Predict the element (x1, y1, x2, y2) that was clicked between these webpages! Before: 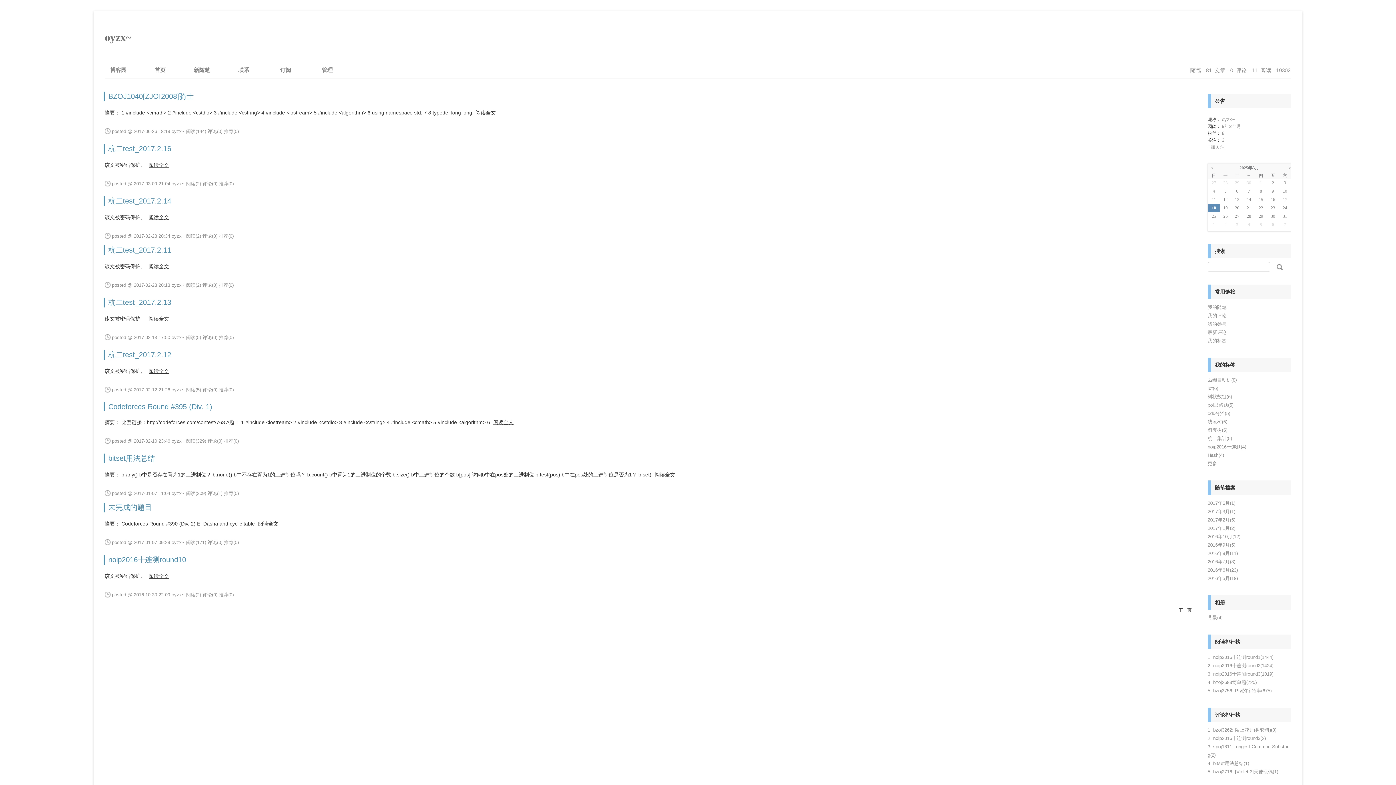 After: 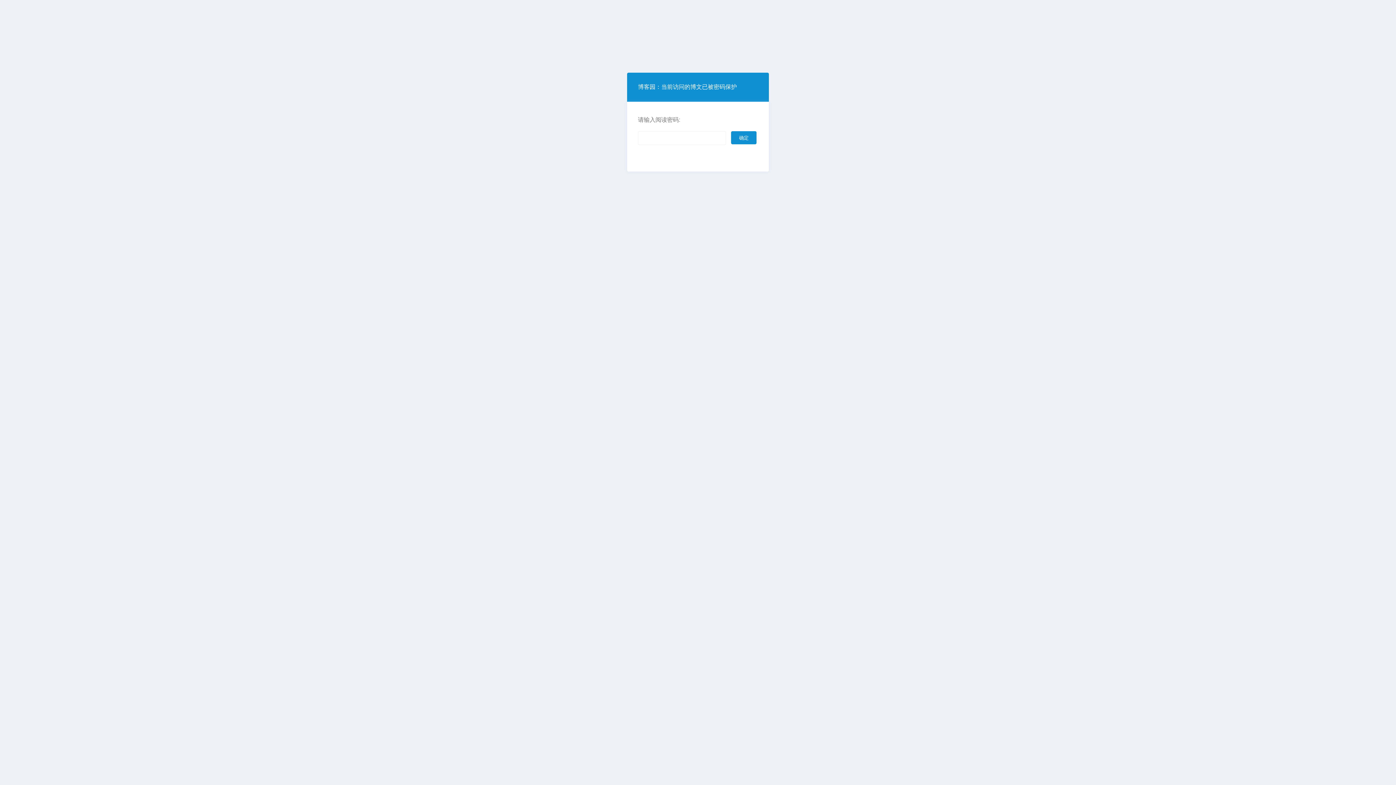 Action: label: 阅读全文 bbox: (146, 368, 169, 374)